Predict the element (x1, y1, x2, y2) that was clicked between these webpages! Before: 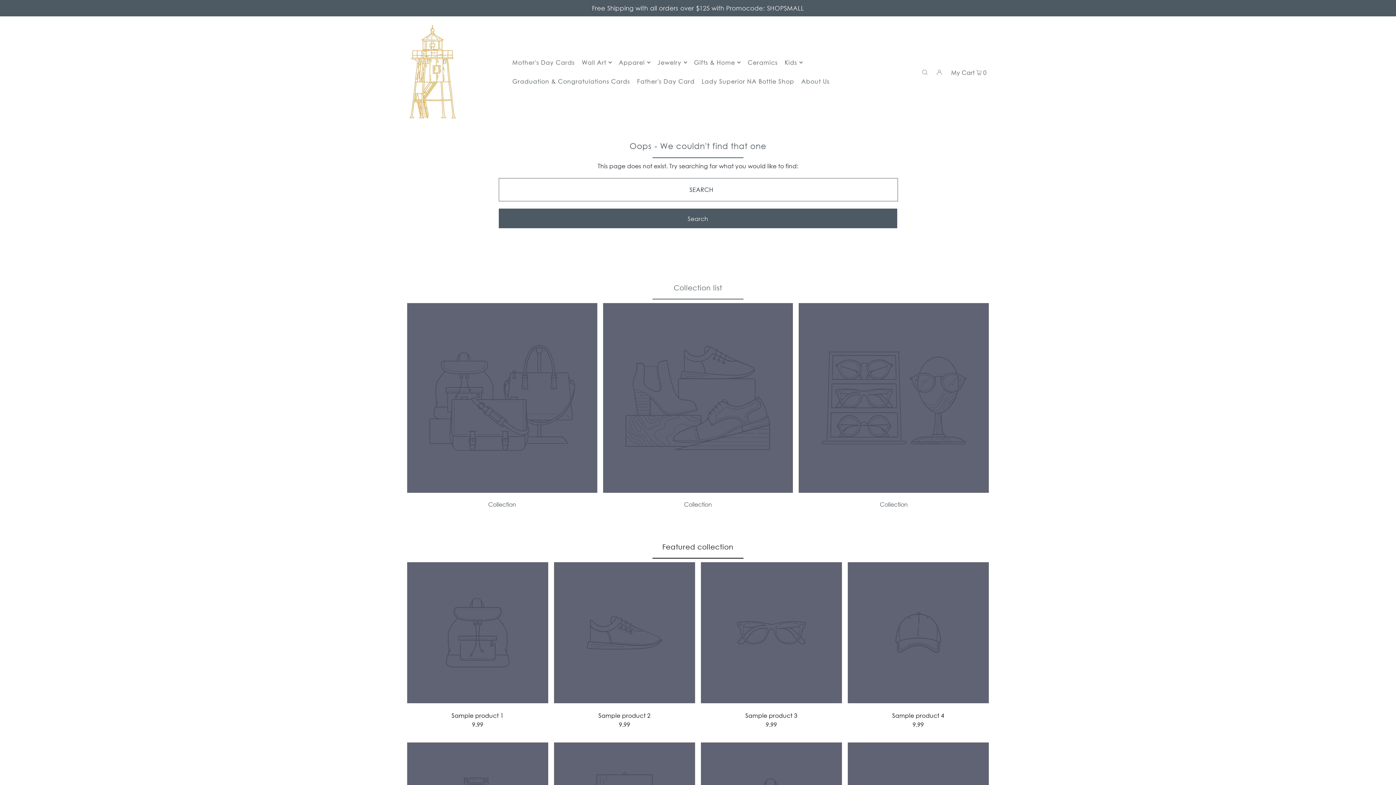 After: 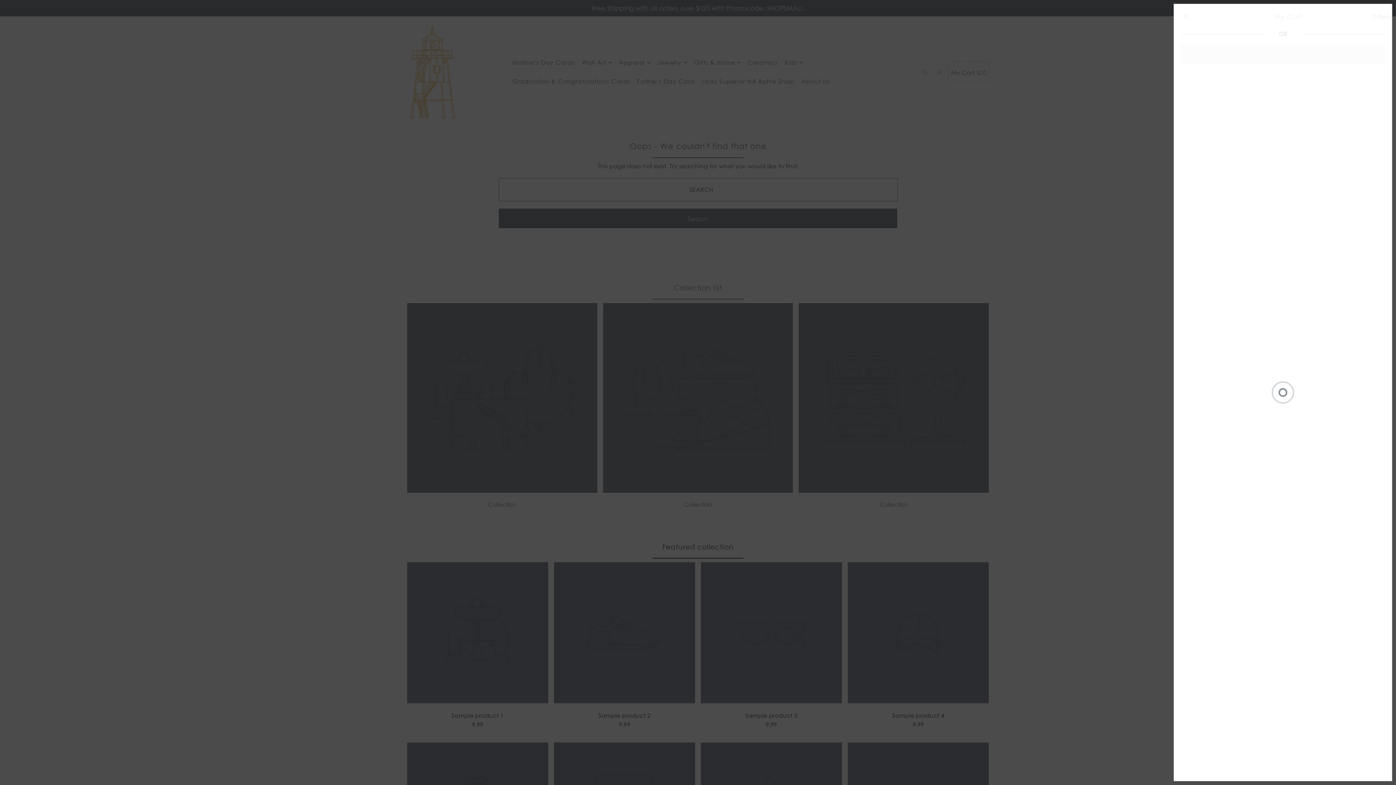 Action: bbox: (949, 61, 989, 81) label: Open cart